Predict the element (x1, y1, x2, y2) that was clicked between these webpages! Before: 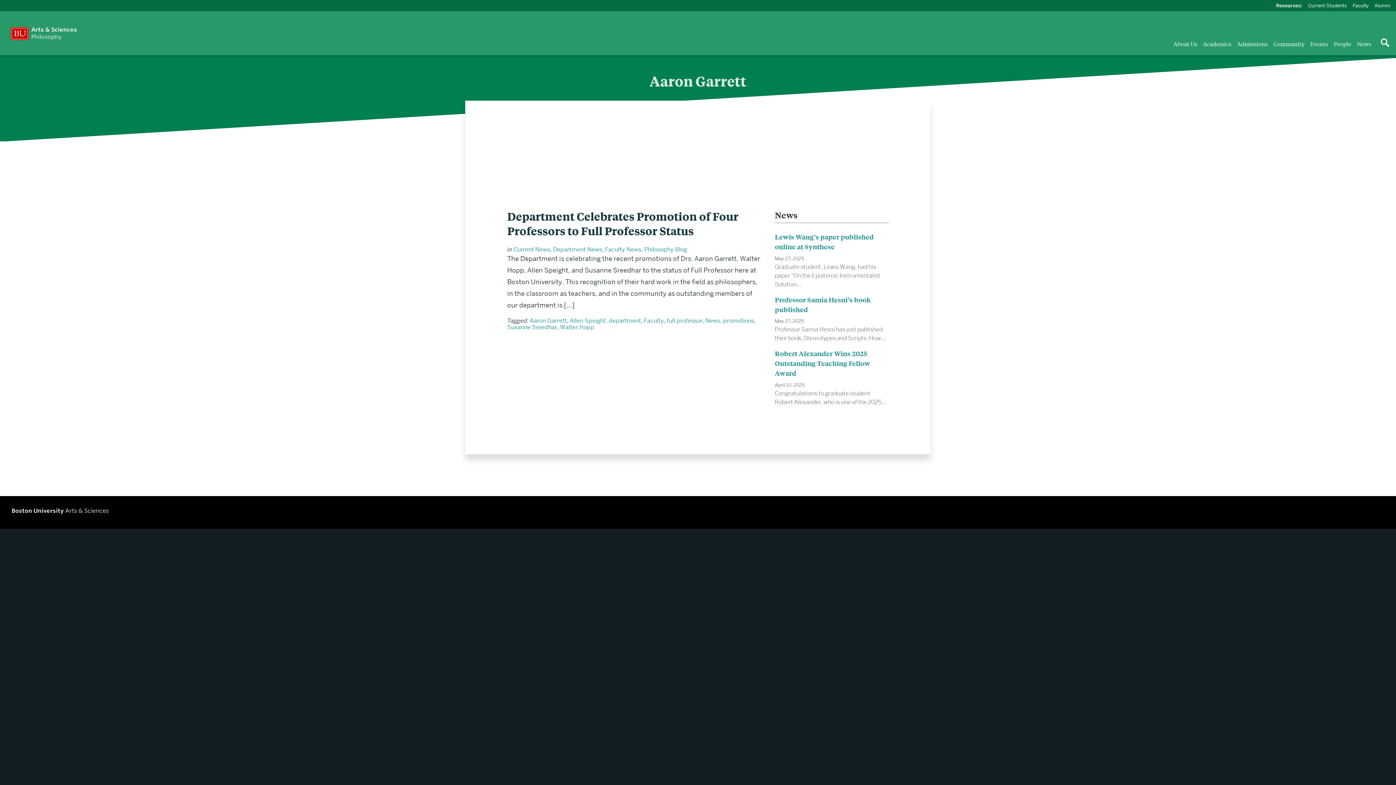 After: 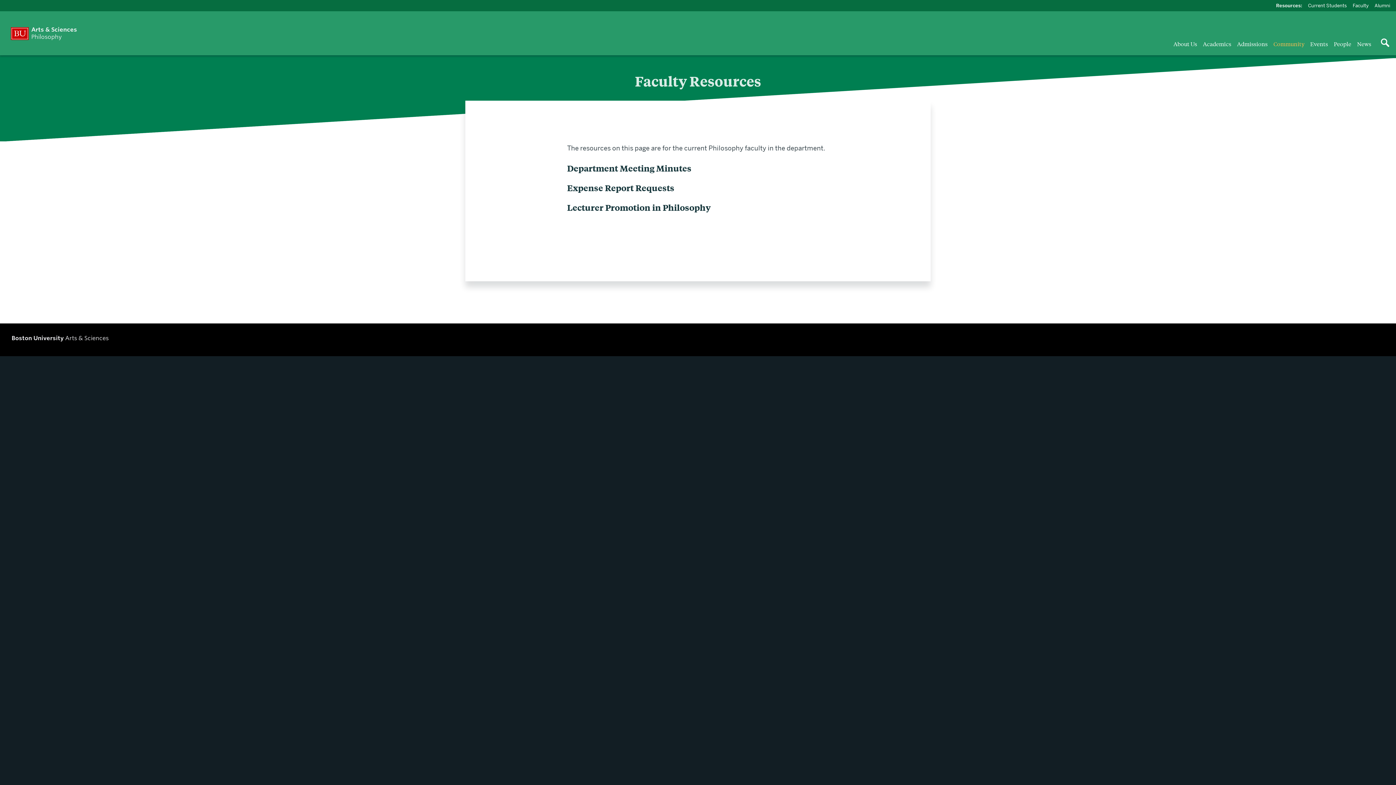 Action: bbox: (1350, 0, 1372, 11) label: Faculty